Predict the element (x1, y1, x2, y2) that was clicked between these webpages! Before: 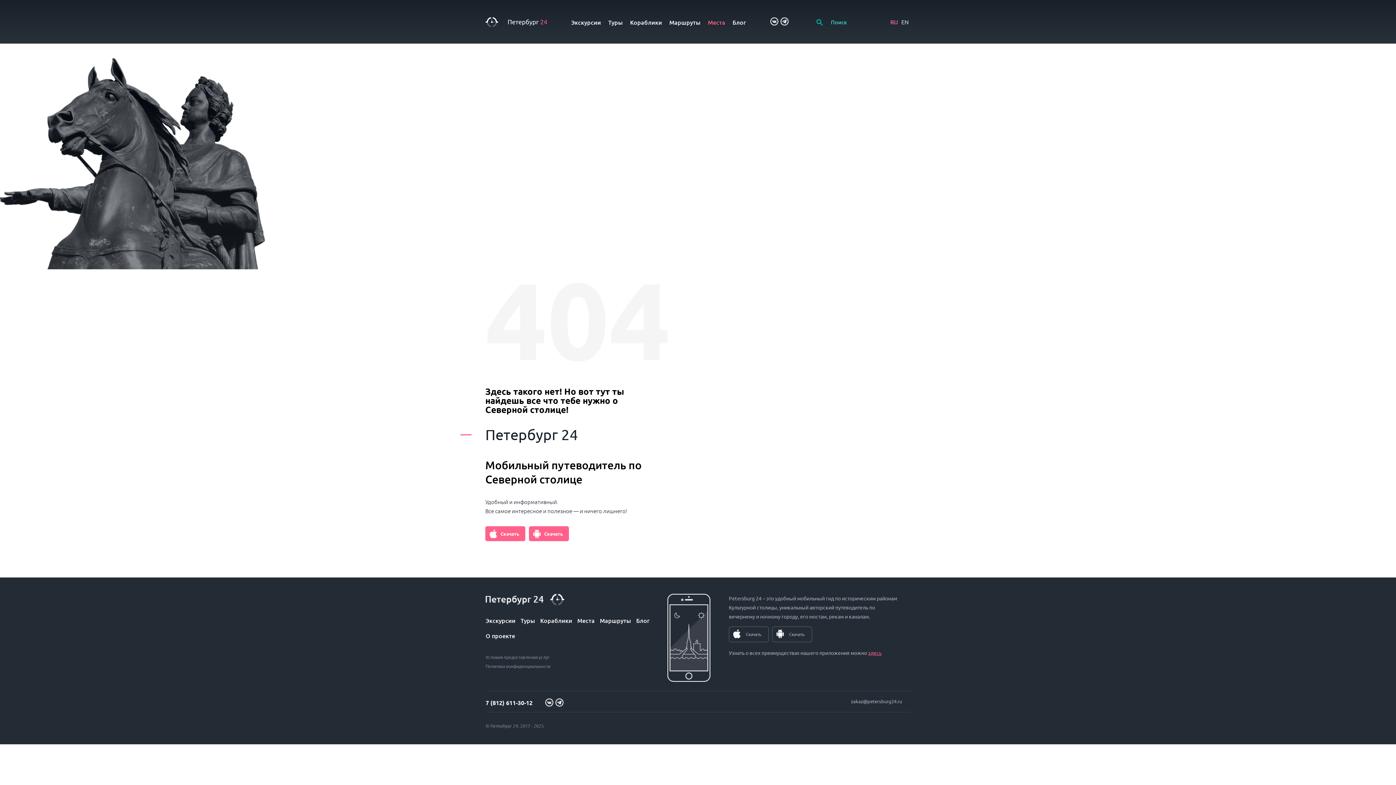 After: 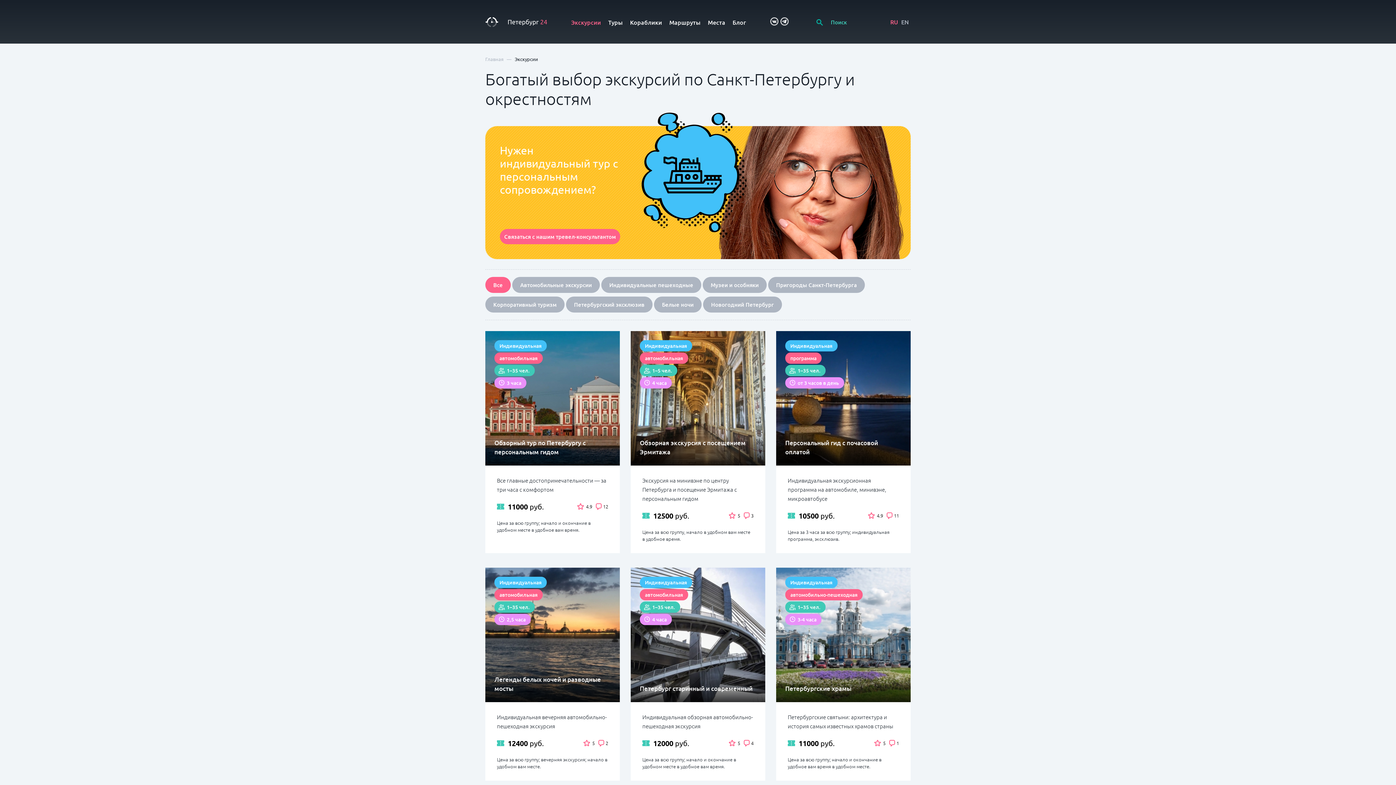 Action: label: Экскурсии bbox: (571, 18, 601, 26)